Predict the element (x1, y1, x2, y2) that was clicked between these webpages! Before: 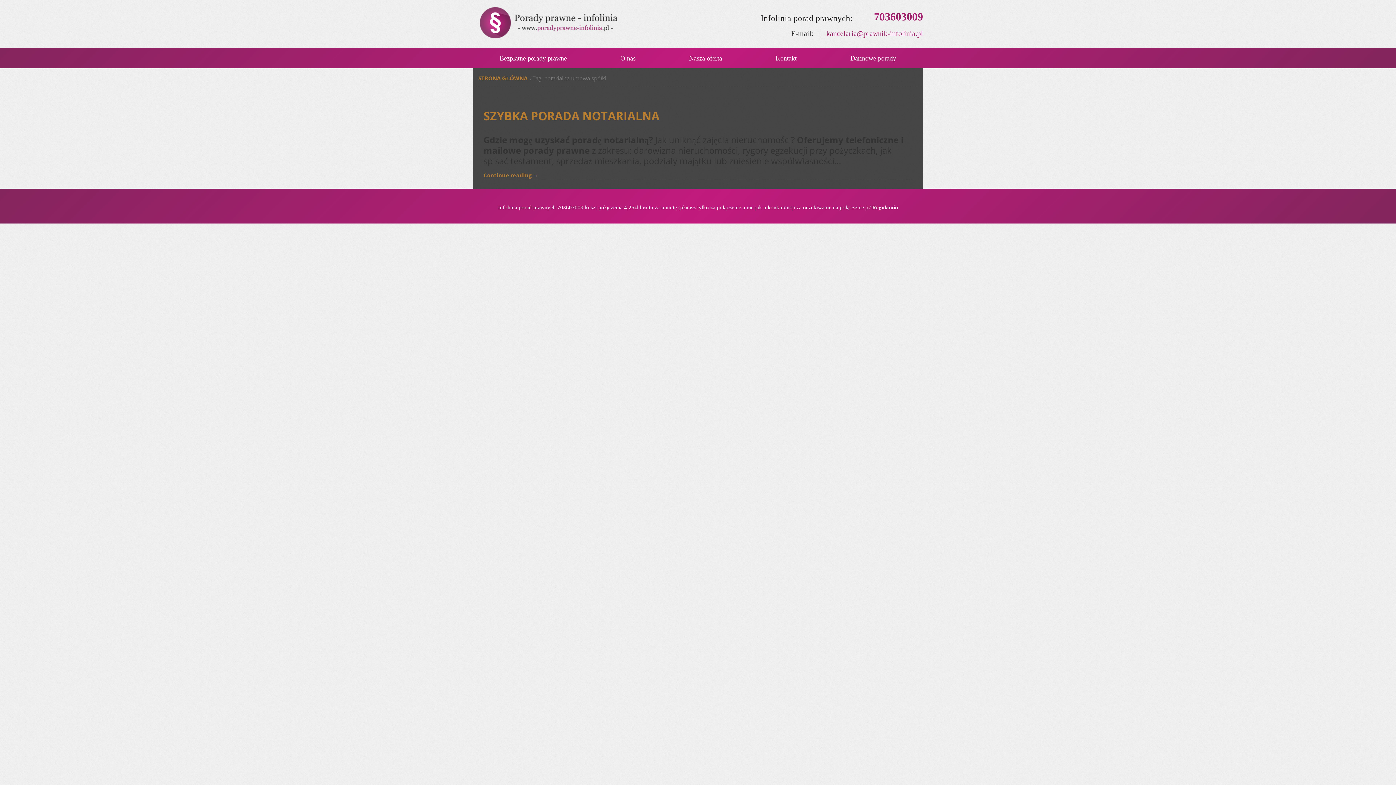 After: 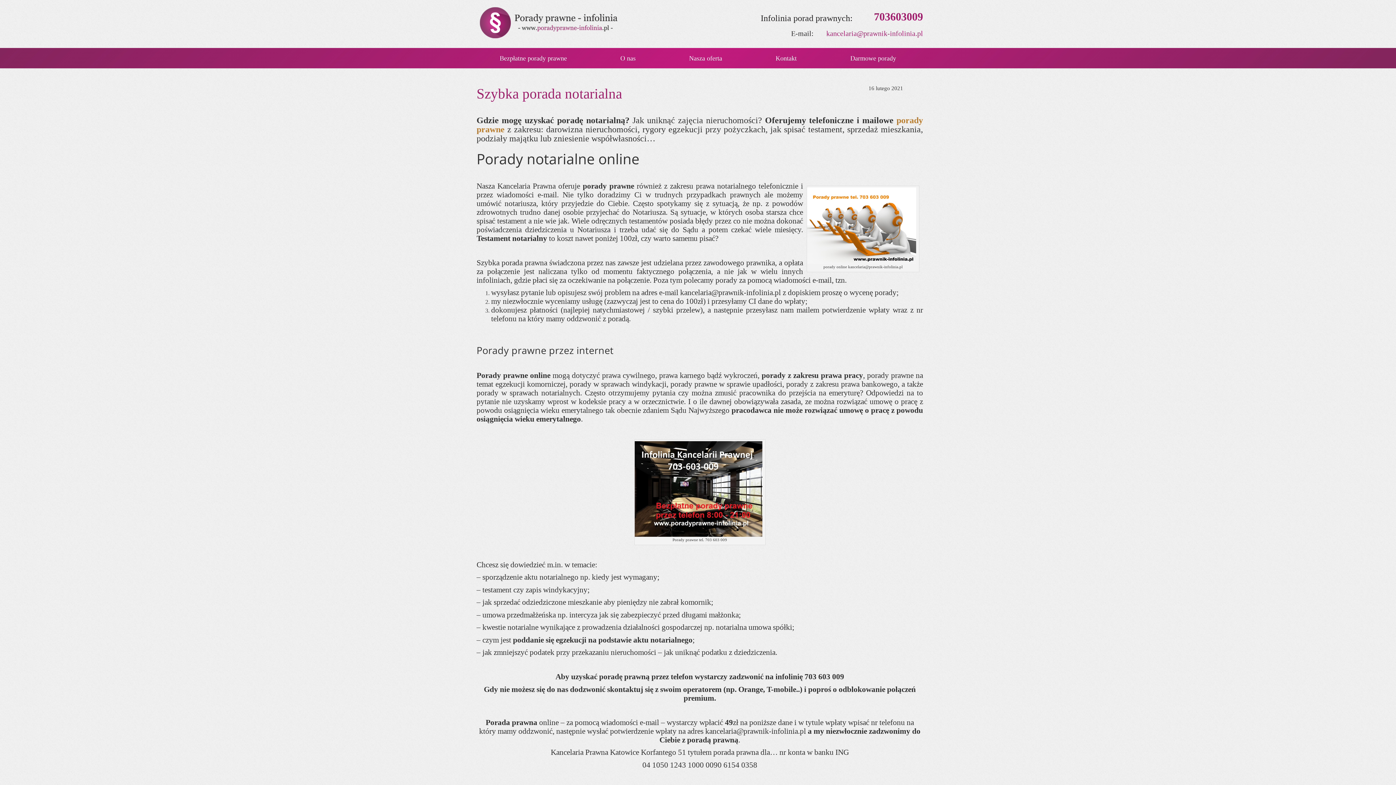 Action: label: Continue reading → bbox: (483, 171, 538, 178)